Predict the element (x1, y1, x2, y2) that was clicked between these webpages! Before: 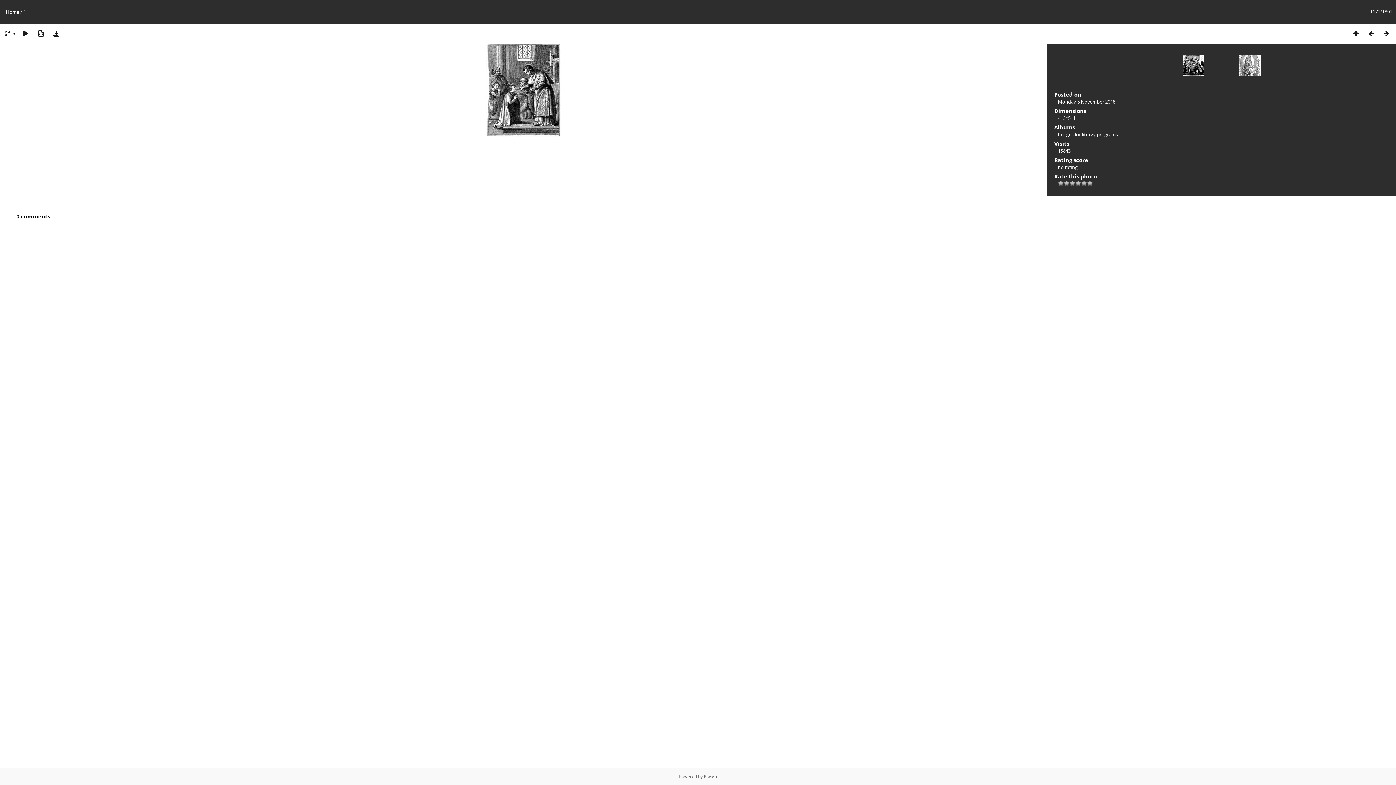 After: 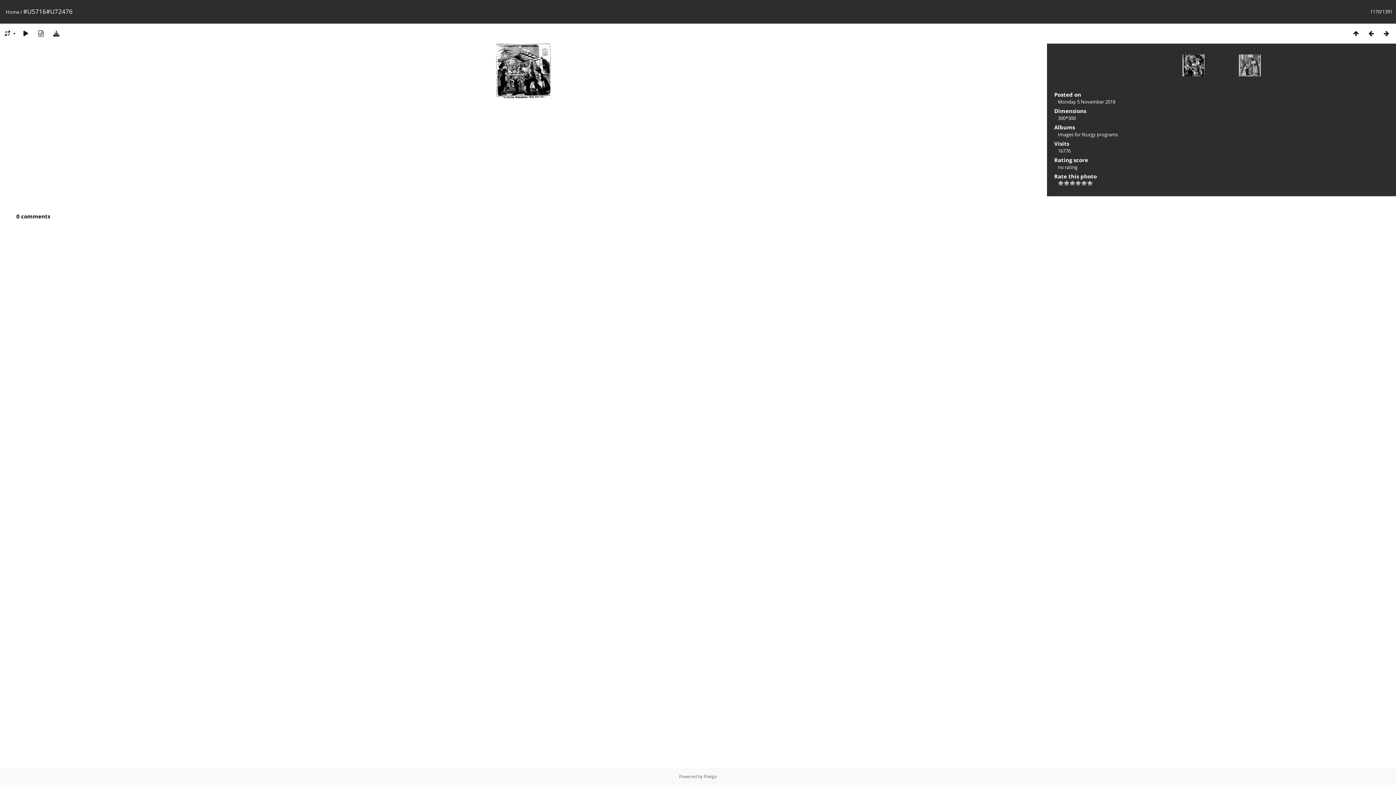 Action: bbox: (1364, 29, 1379, 37)